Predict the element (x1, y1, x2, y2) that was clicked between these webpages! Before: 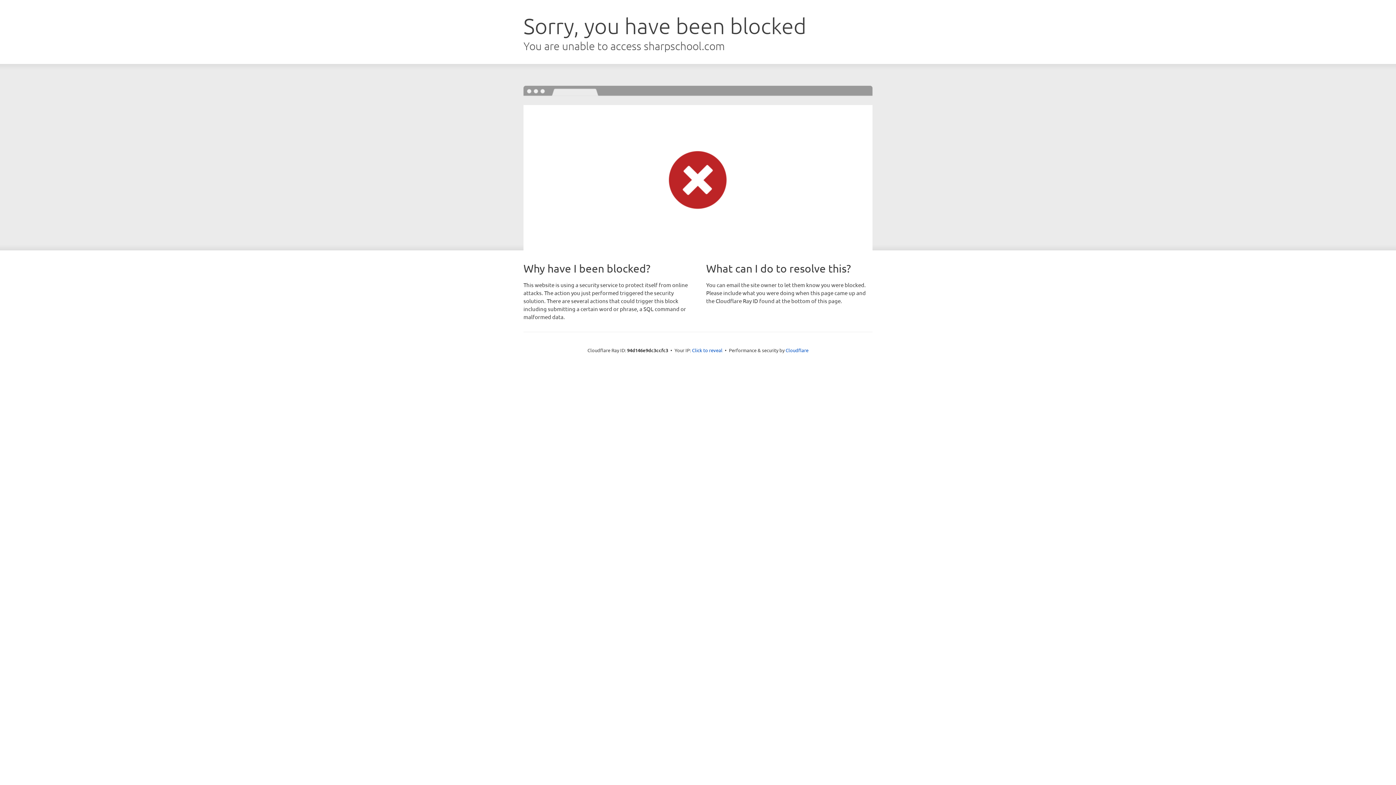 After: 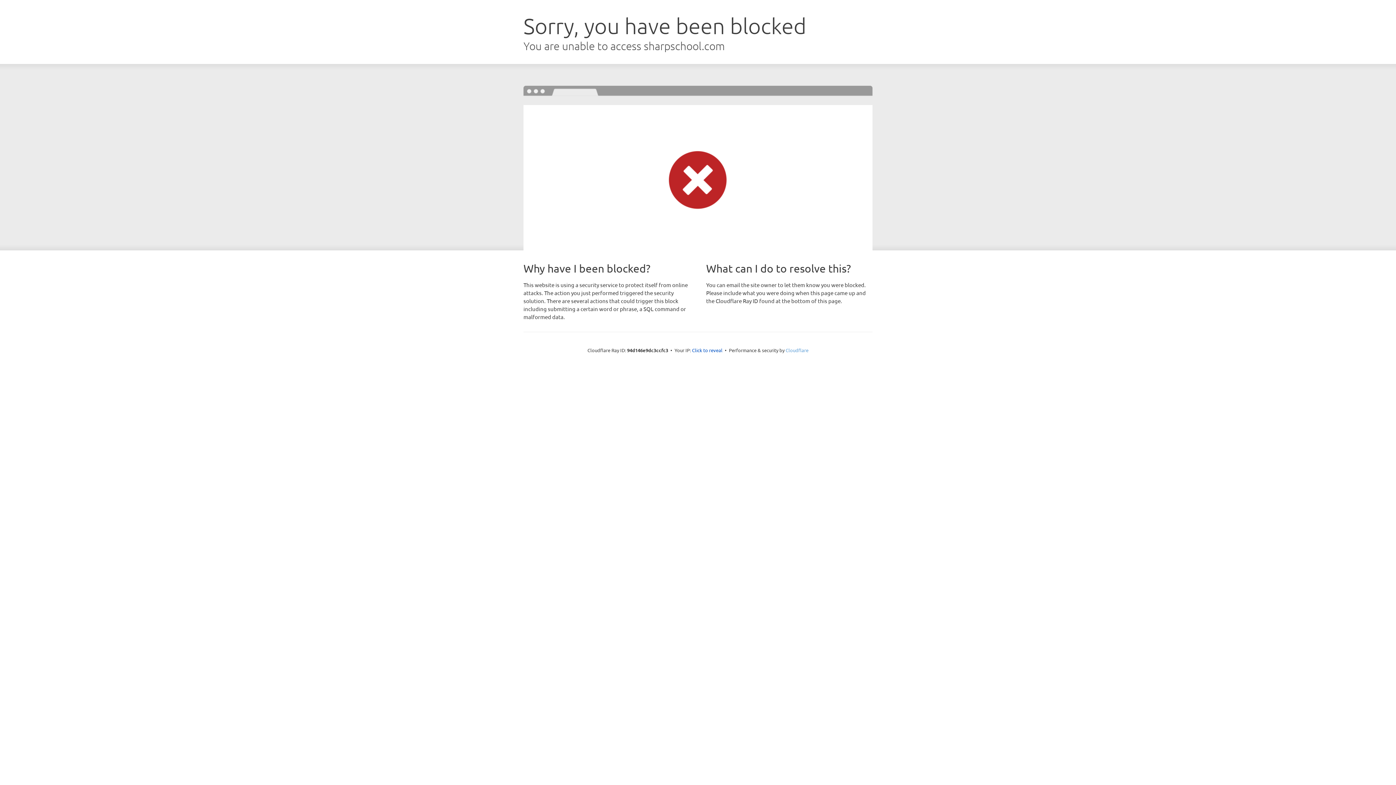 Action: bbox: (785, 347, 808, 353) label: Cloudflare